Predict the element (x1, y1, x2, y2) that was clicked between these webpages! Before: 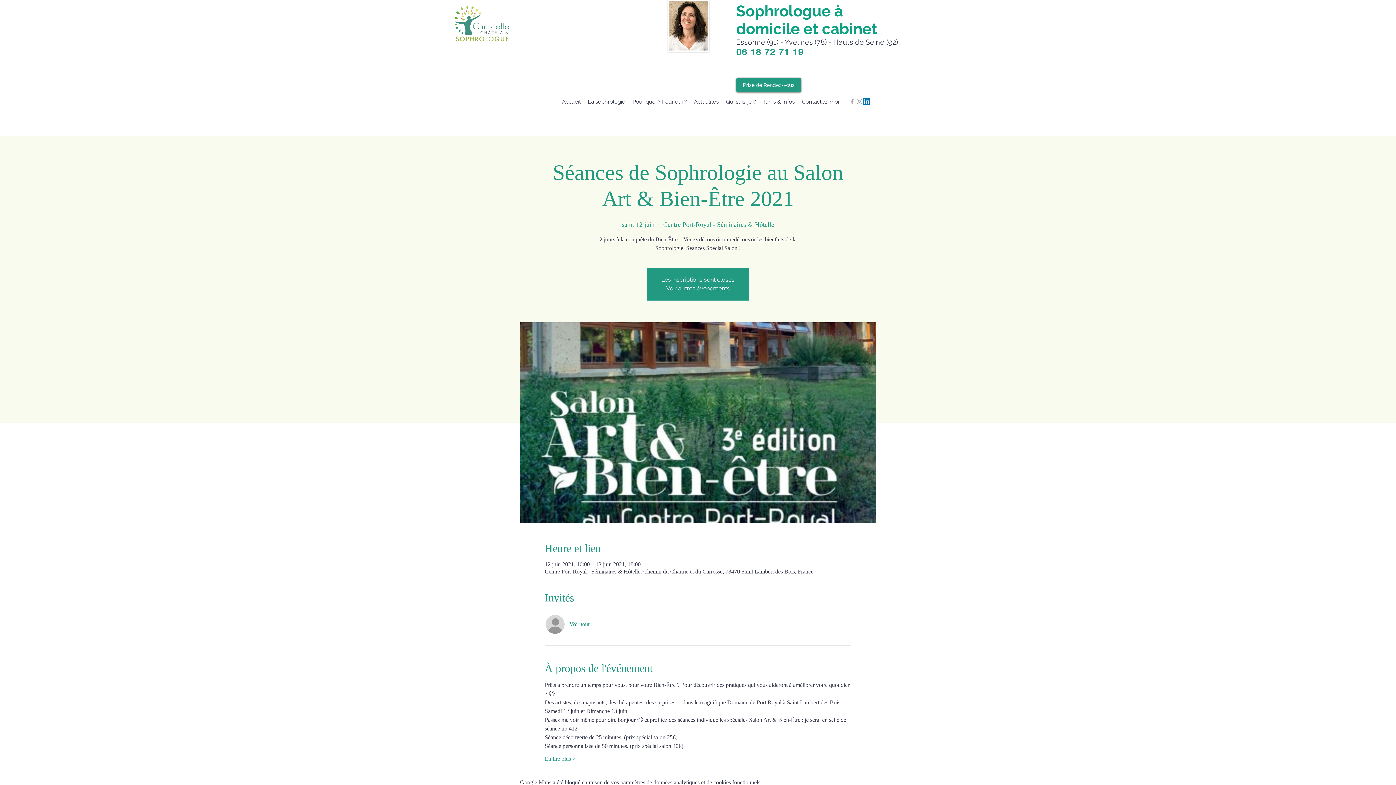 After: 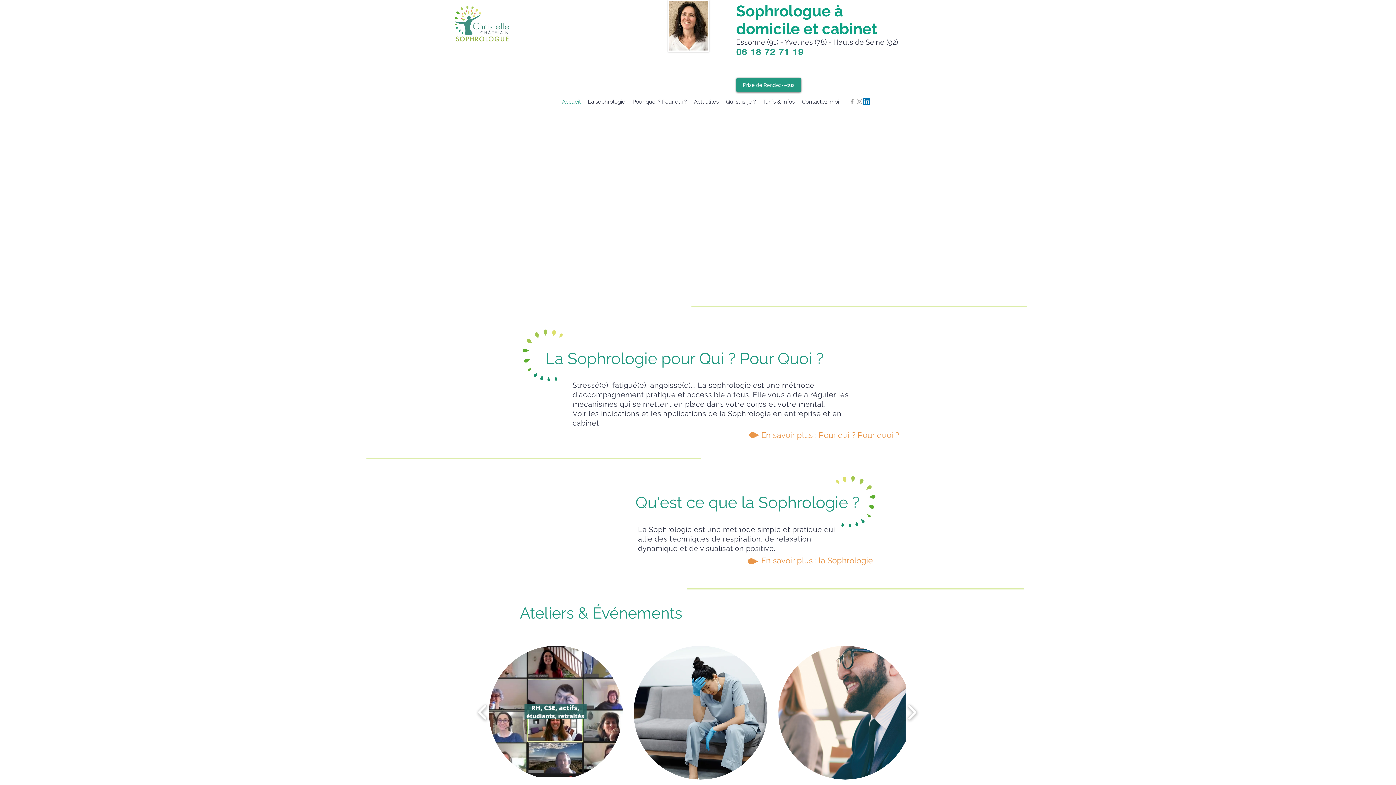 Action: label: Voir autres événements bbox: (666, 285, 730, 292)